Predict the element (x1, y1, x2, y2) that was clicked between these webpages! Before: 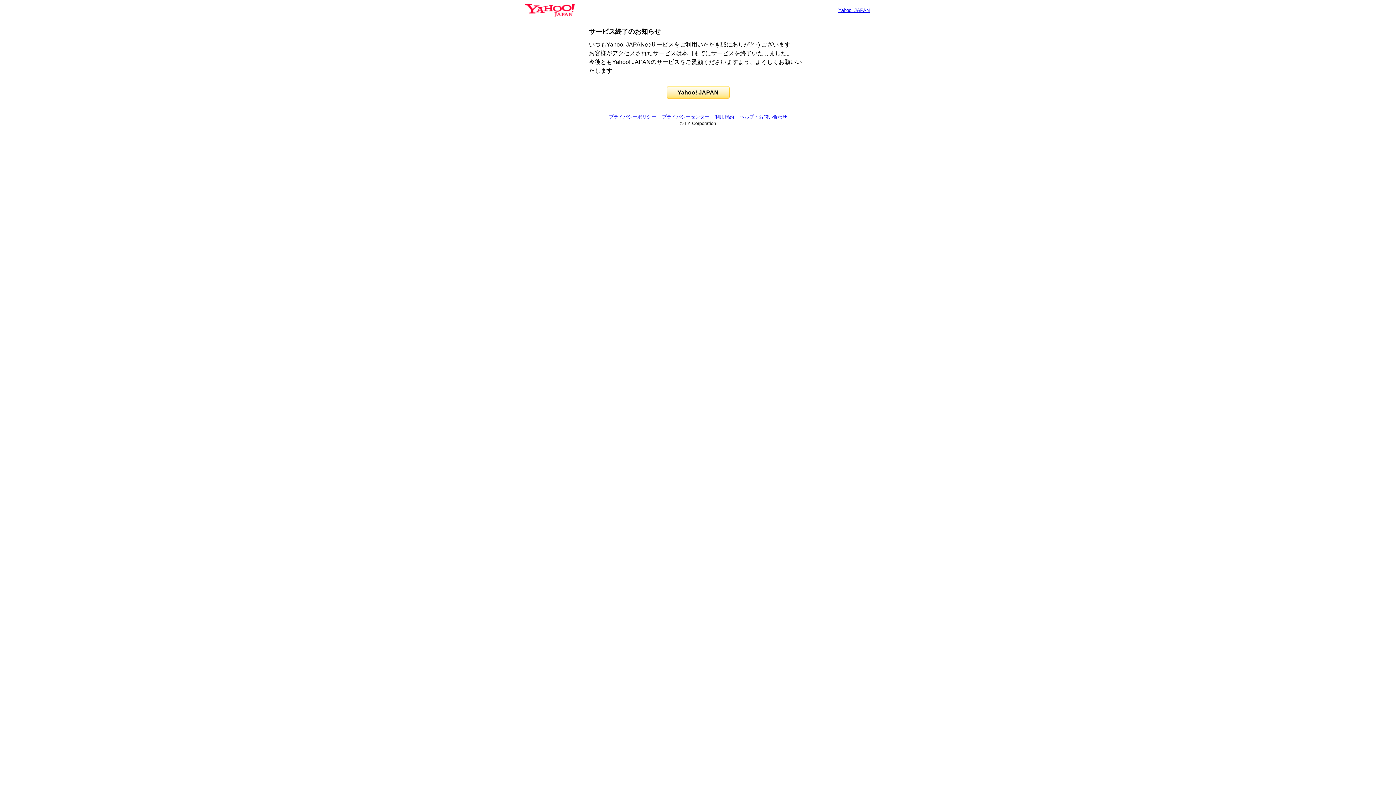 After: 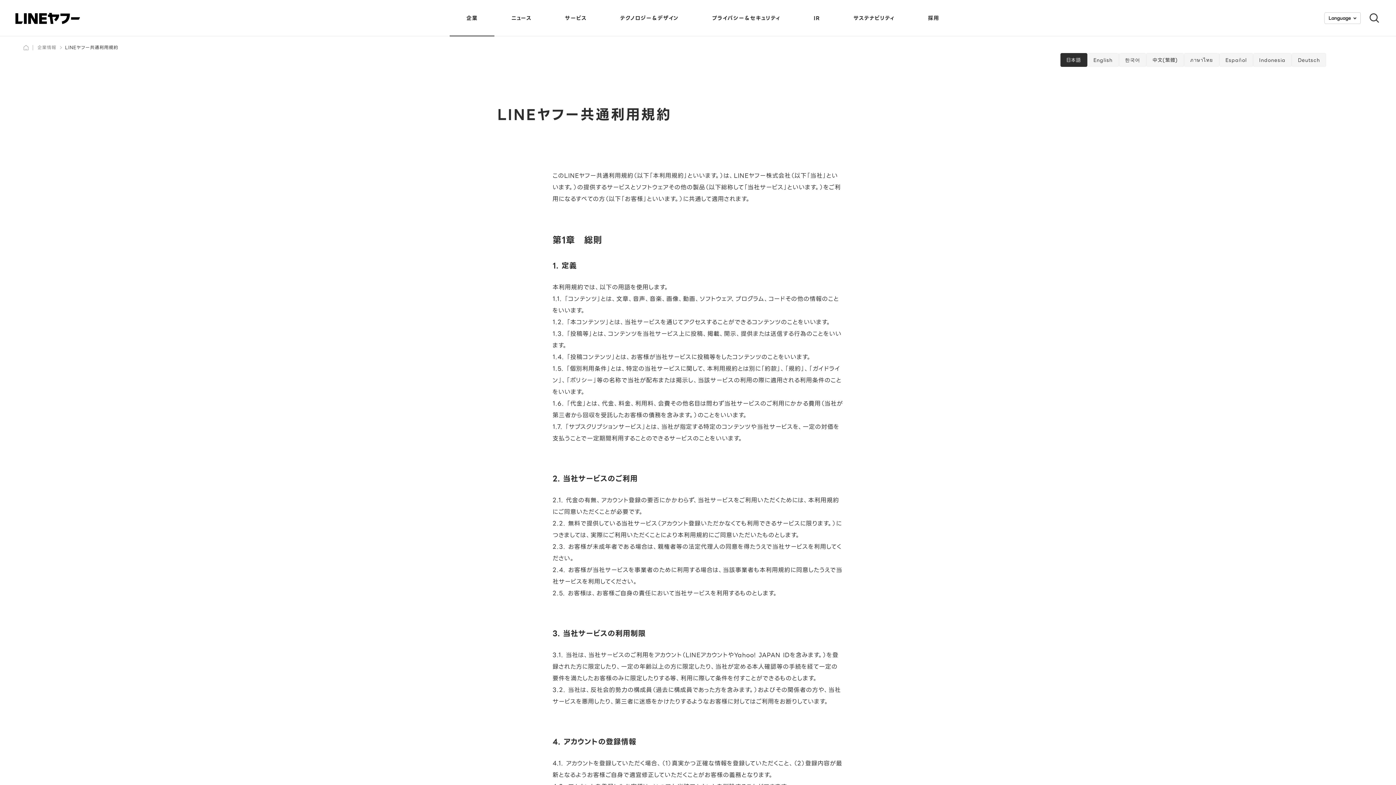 Action: bbox: (715, 114, 734, 119) label: 利用規約